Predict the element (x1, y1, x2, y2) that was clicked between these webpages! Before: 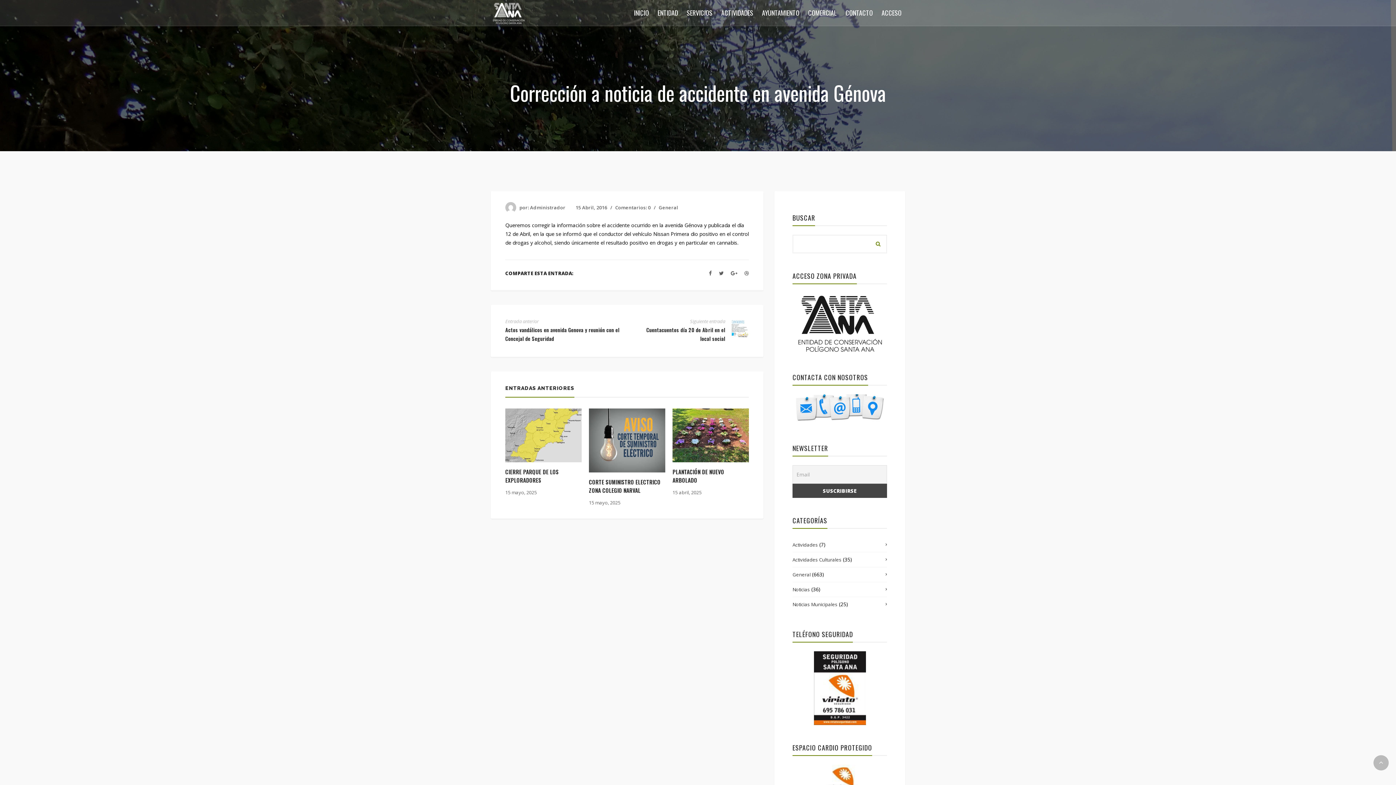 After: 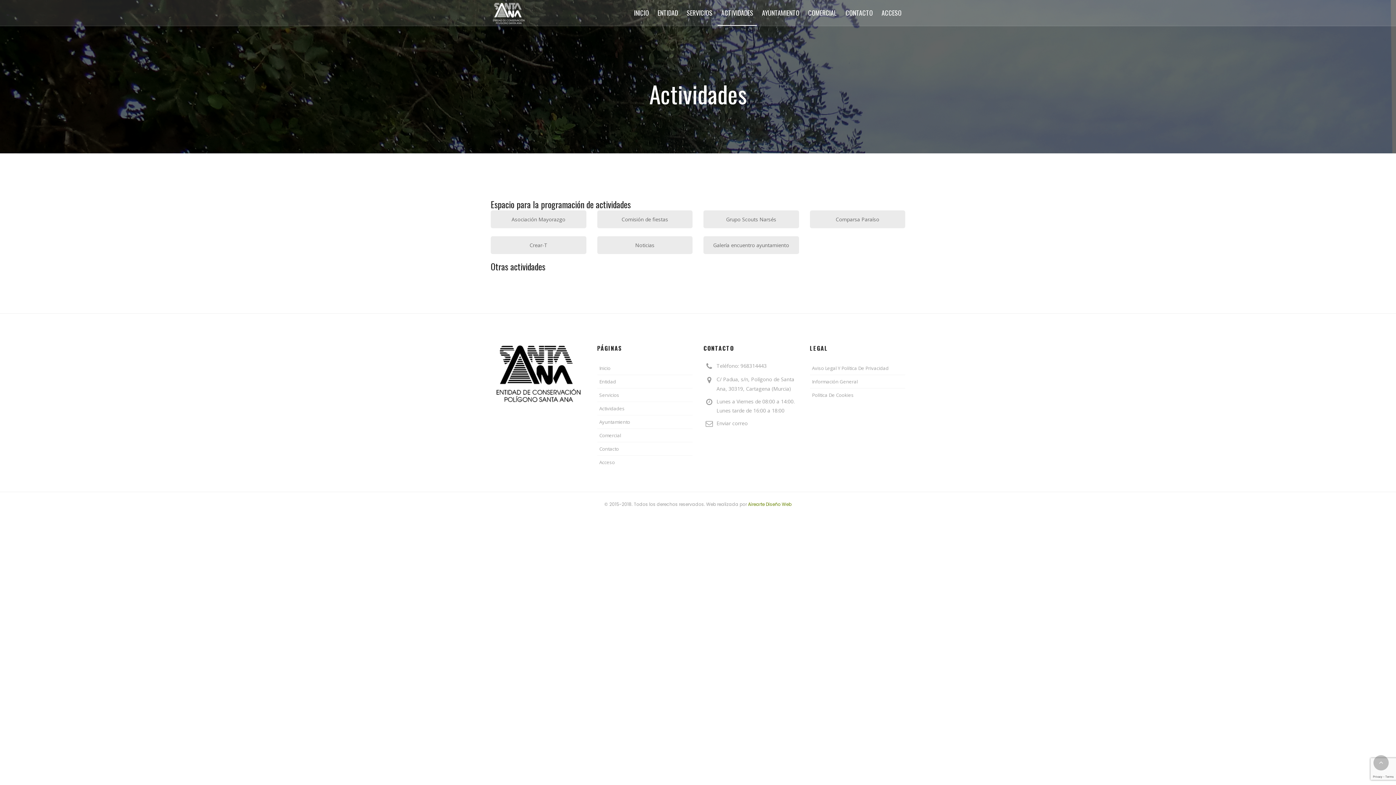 Action: bbox: (717, 0, 757, 25) label: ACTIVIDADES